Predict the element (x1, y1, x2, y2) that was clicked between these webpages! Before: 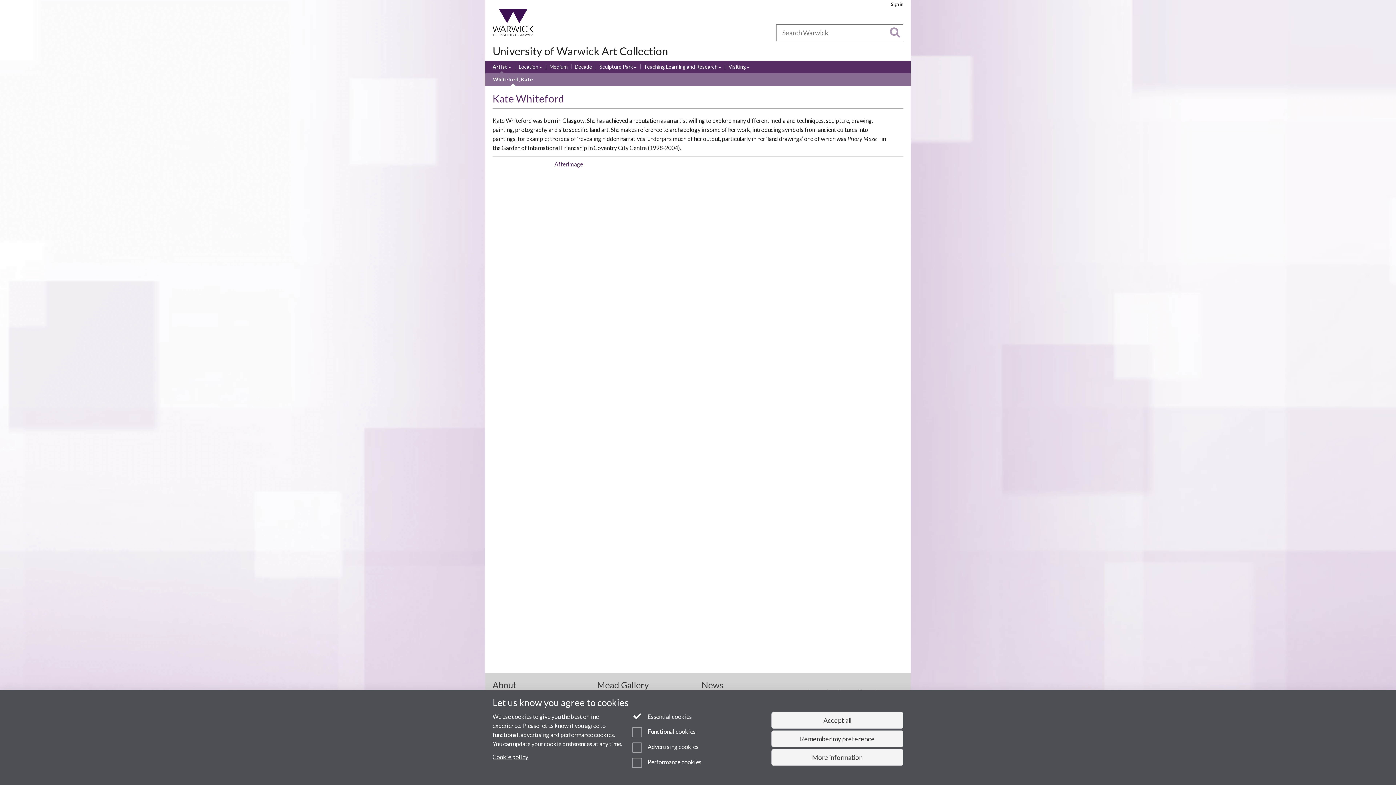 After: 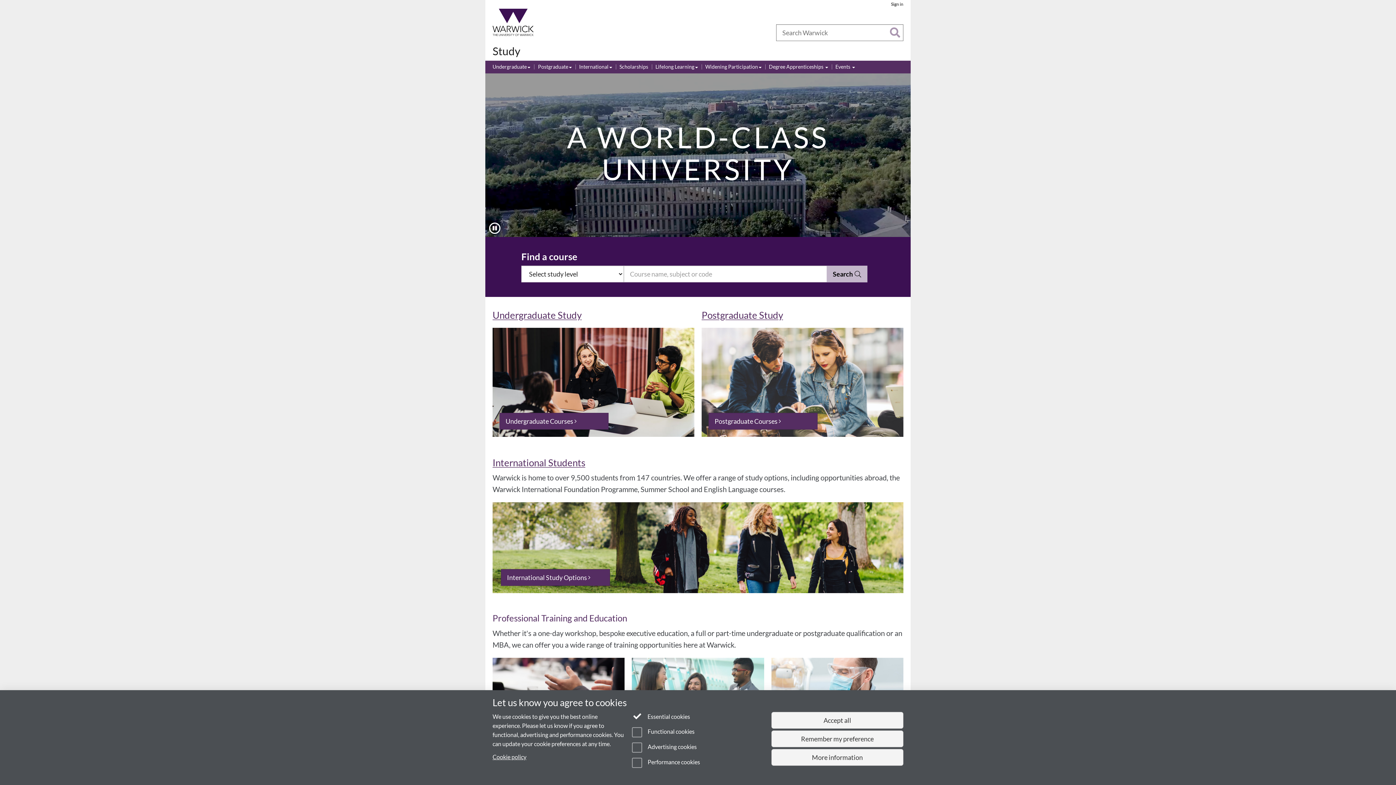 Action: label: Study bbox: (541, 28, 557, 36)